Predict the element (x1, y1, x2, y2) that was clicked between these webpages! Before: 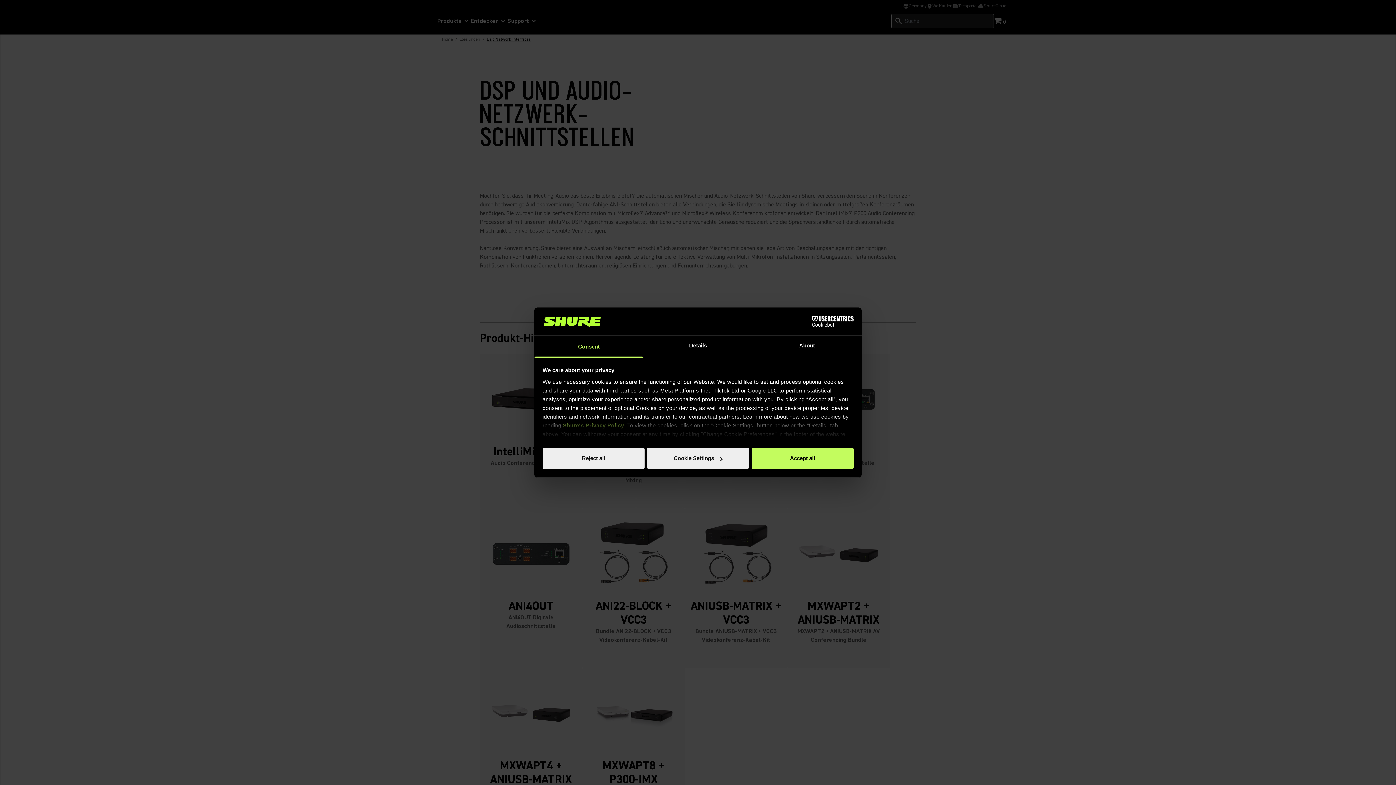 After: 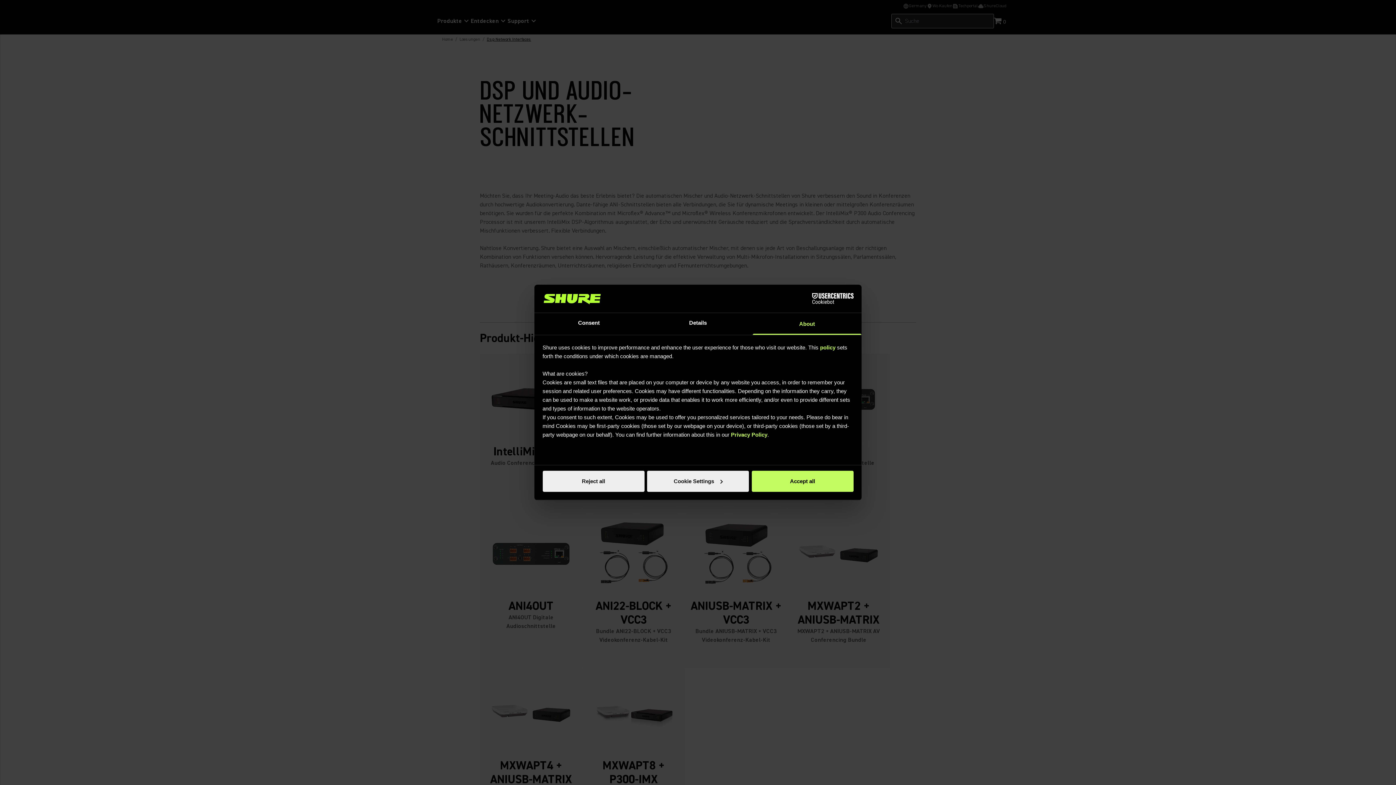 Action: label: About bbox: (752, 335, 861, 357)